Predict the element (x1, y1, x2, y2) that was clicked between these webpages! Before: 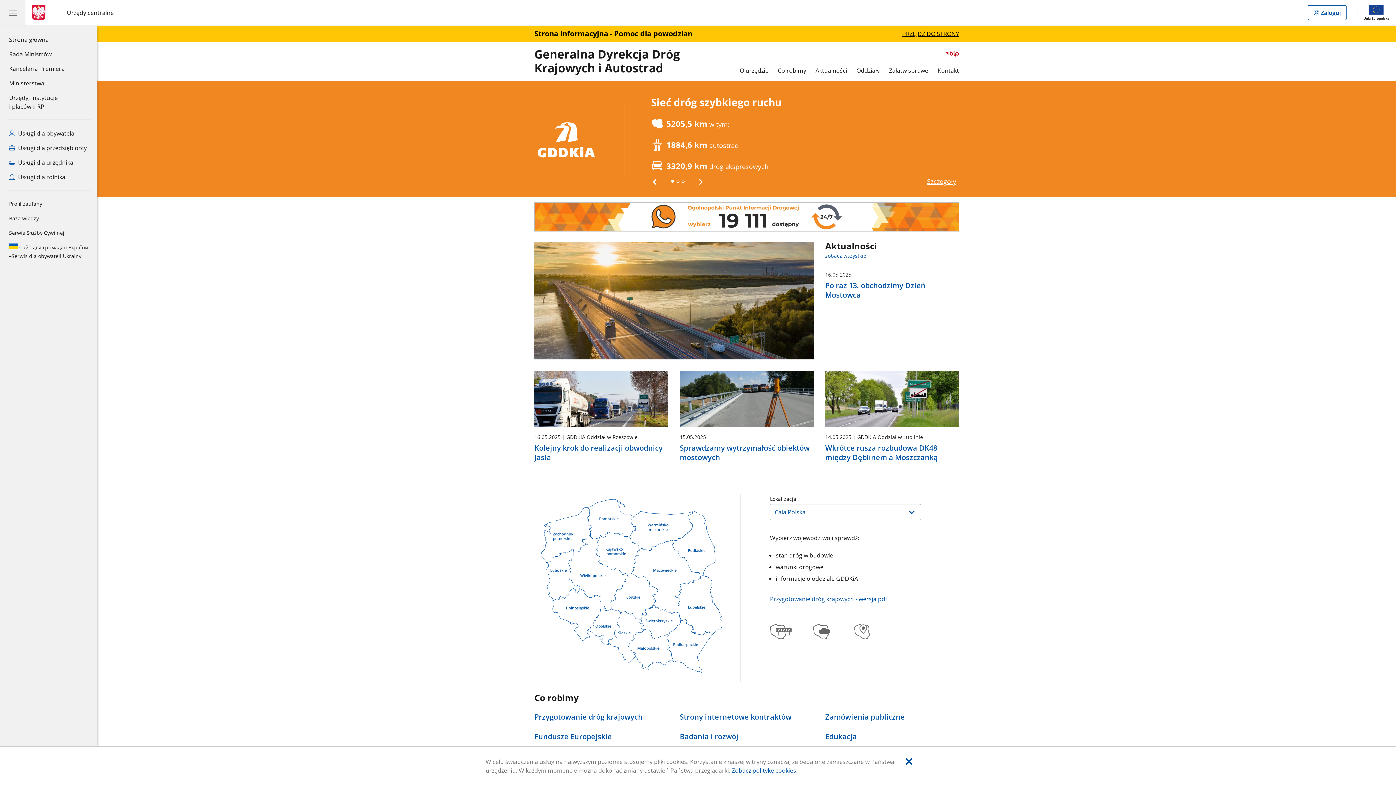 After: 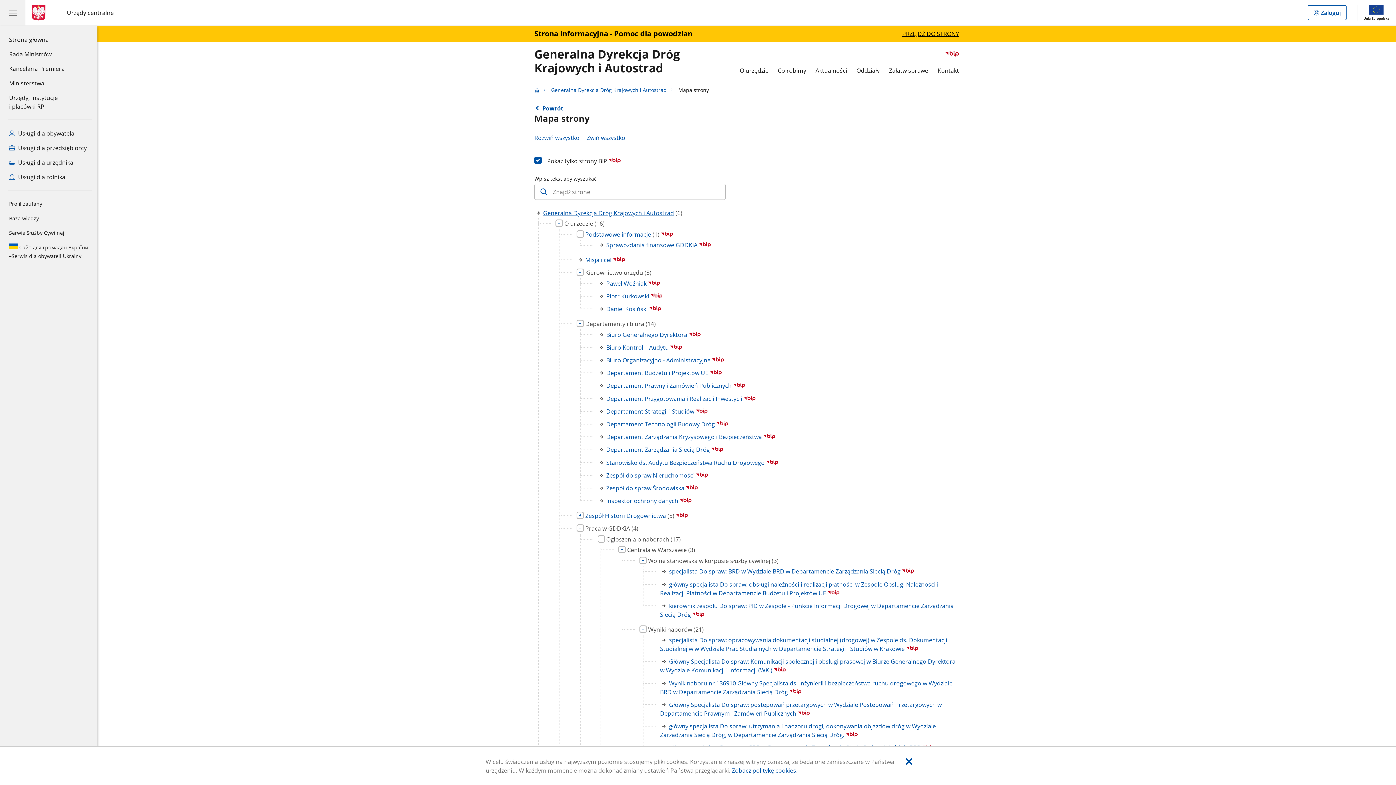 Action: bbox: (945, 50, 959, 56) label: Przejdź do serwisu Biuletyn Informacji Publicznej Generalna Dyrekcja Dróg Krajowych i Autostrad